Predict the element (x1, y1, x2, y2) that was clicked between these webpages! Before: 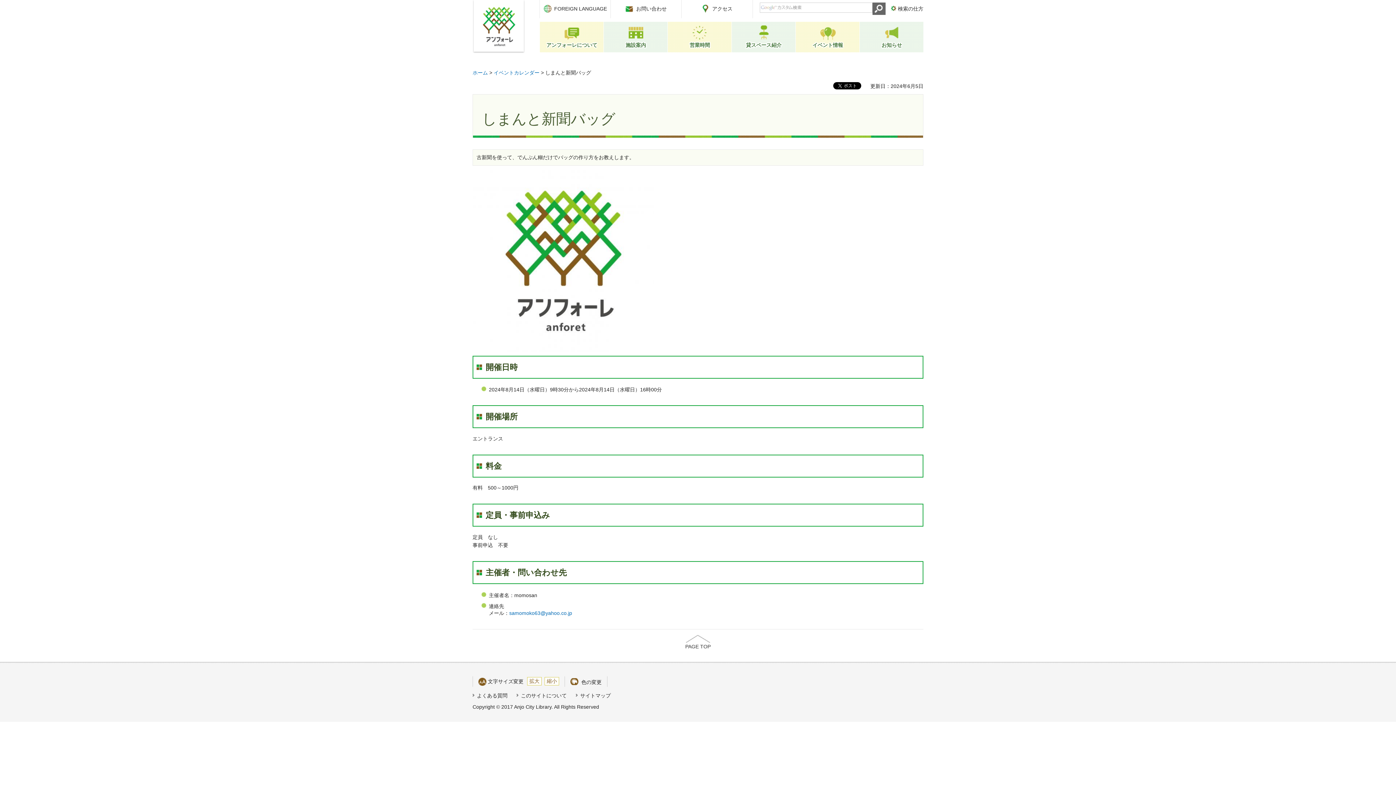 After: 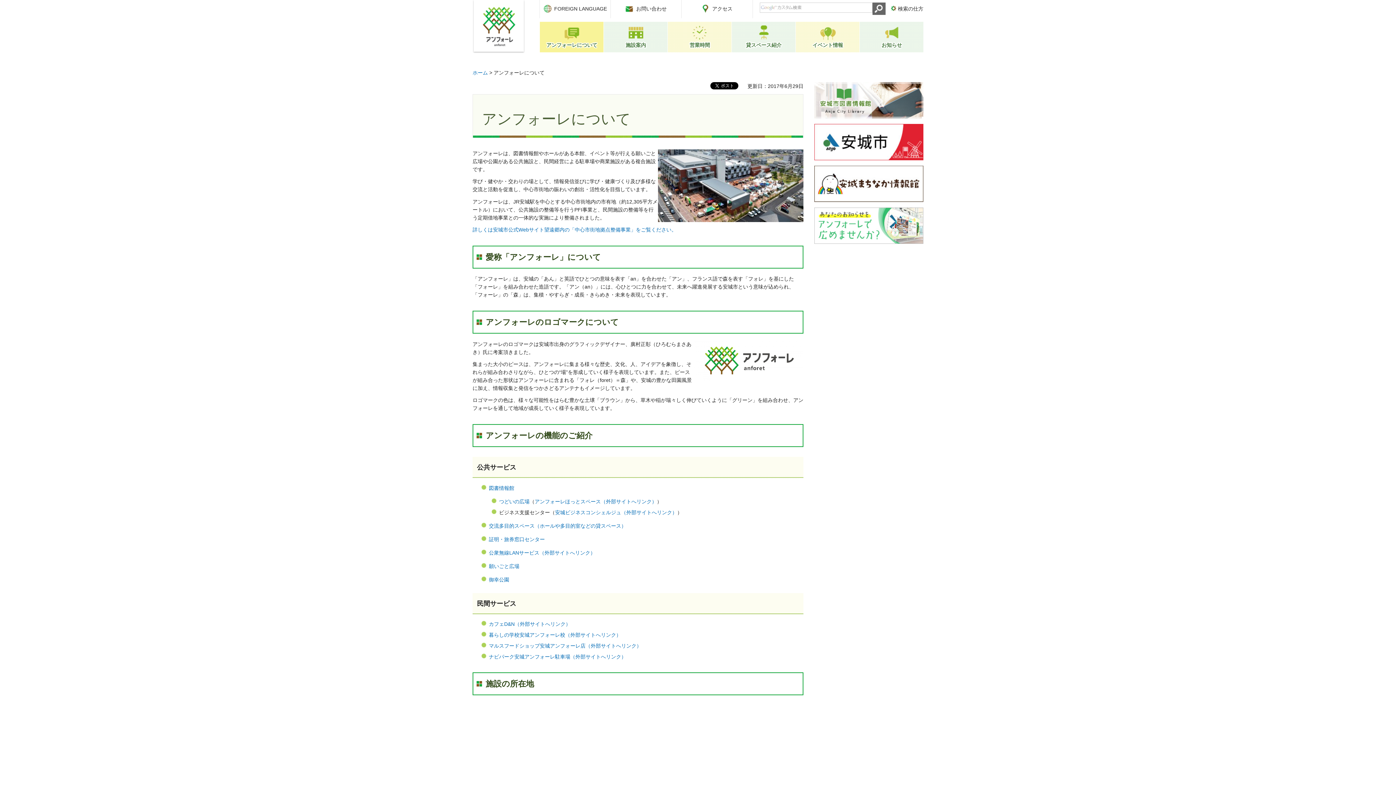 Action: label: アンフォーレについて bbox: (539, 21, 604, 52)